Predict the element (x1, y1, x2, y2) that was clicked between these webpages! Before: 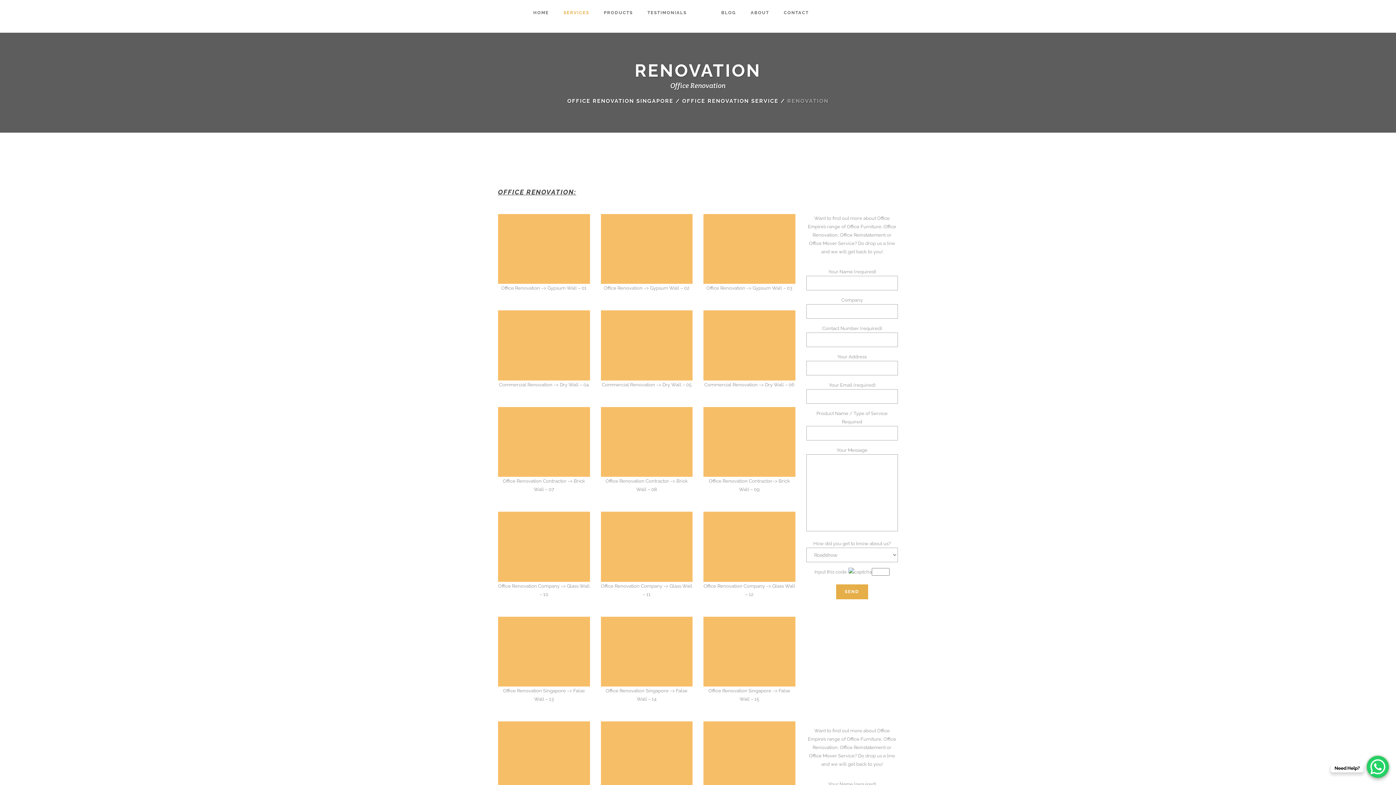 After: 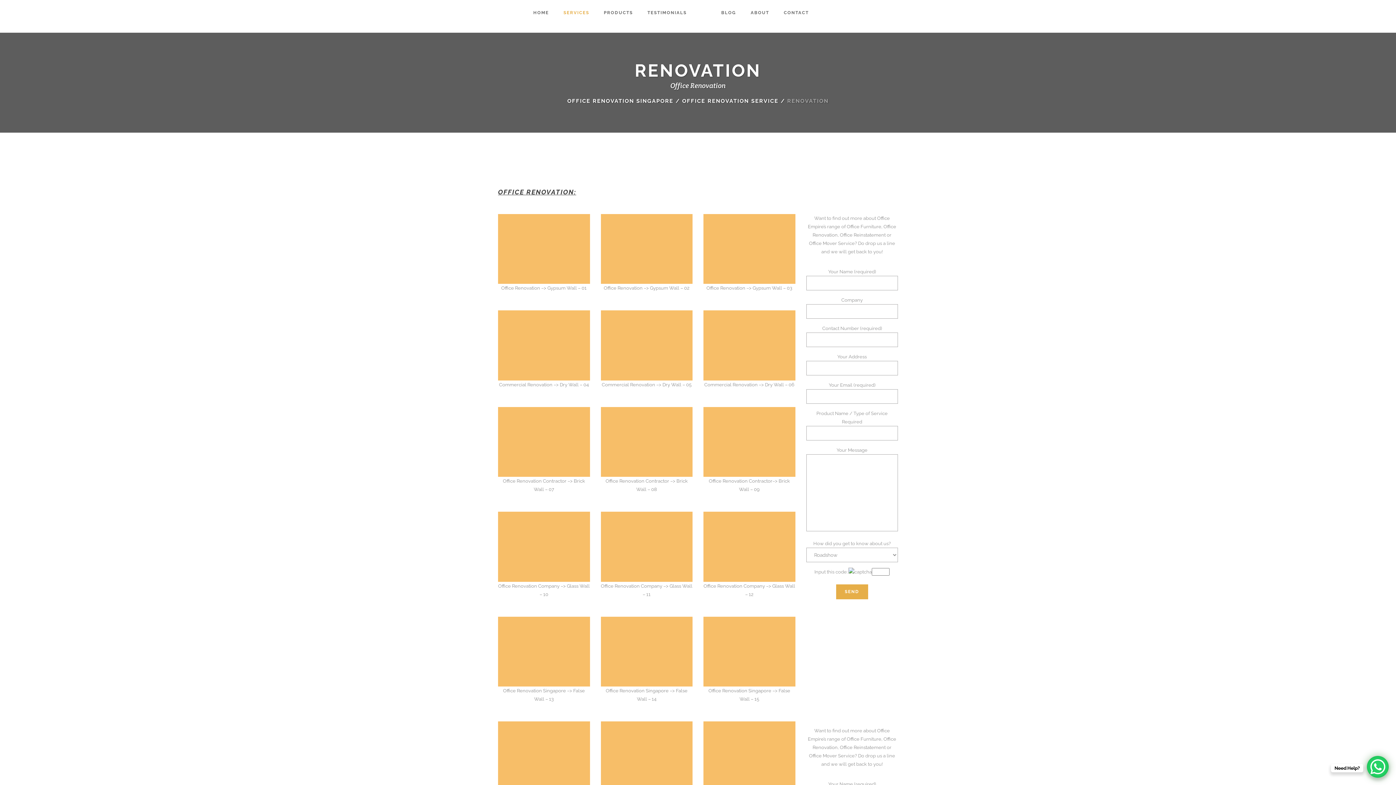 Action: bbox: (498, 215, 590, 221)